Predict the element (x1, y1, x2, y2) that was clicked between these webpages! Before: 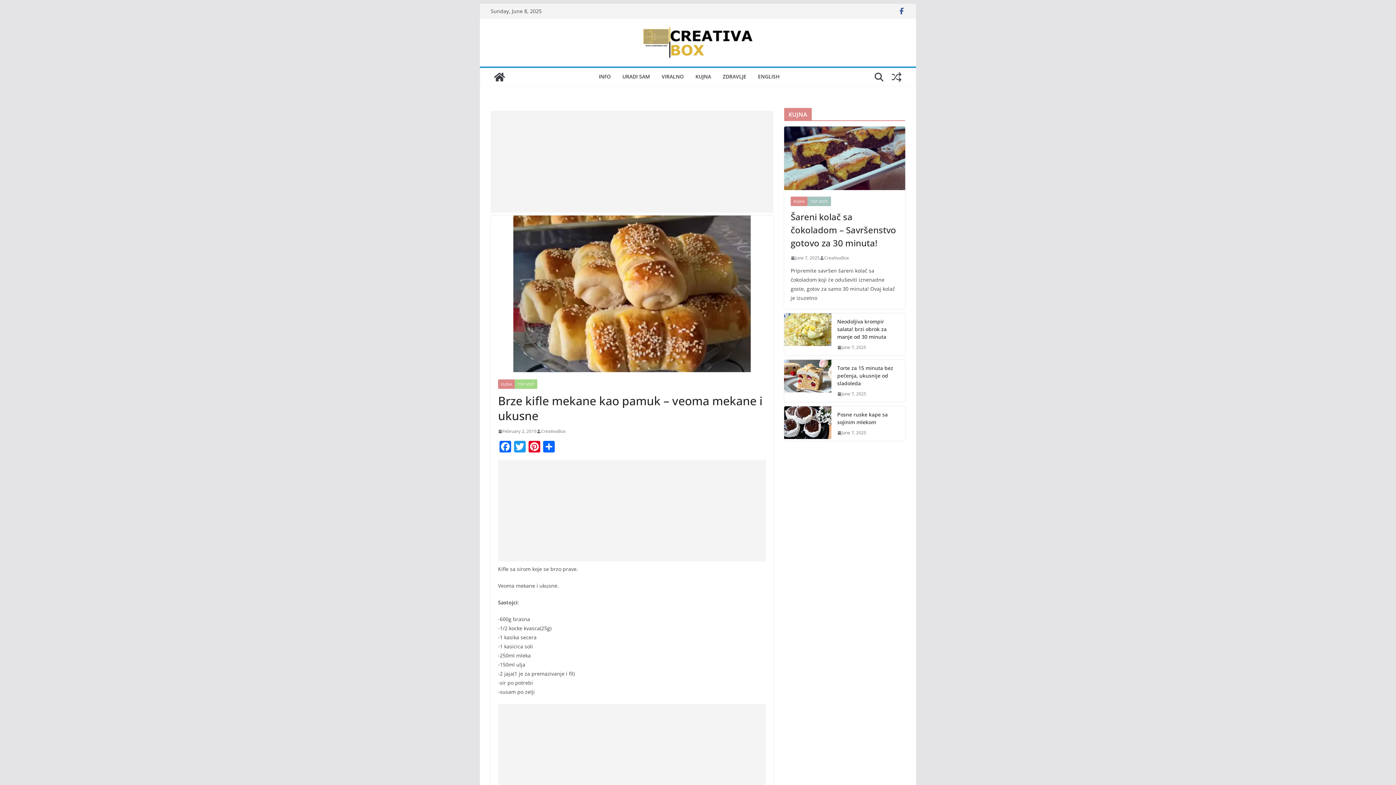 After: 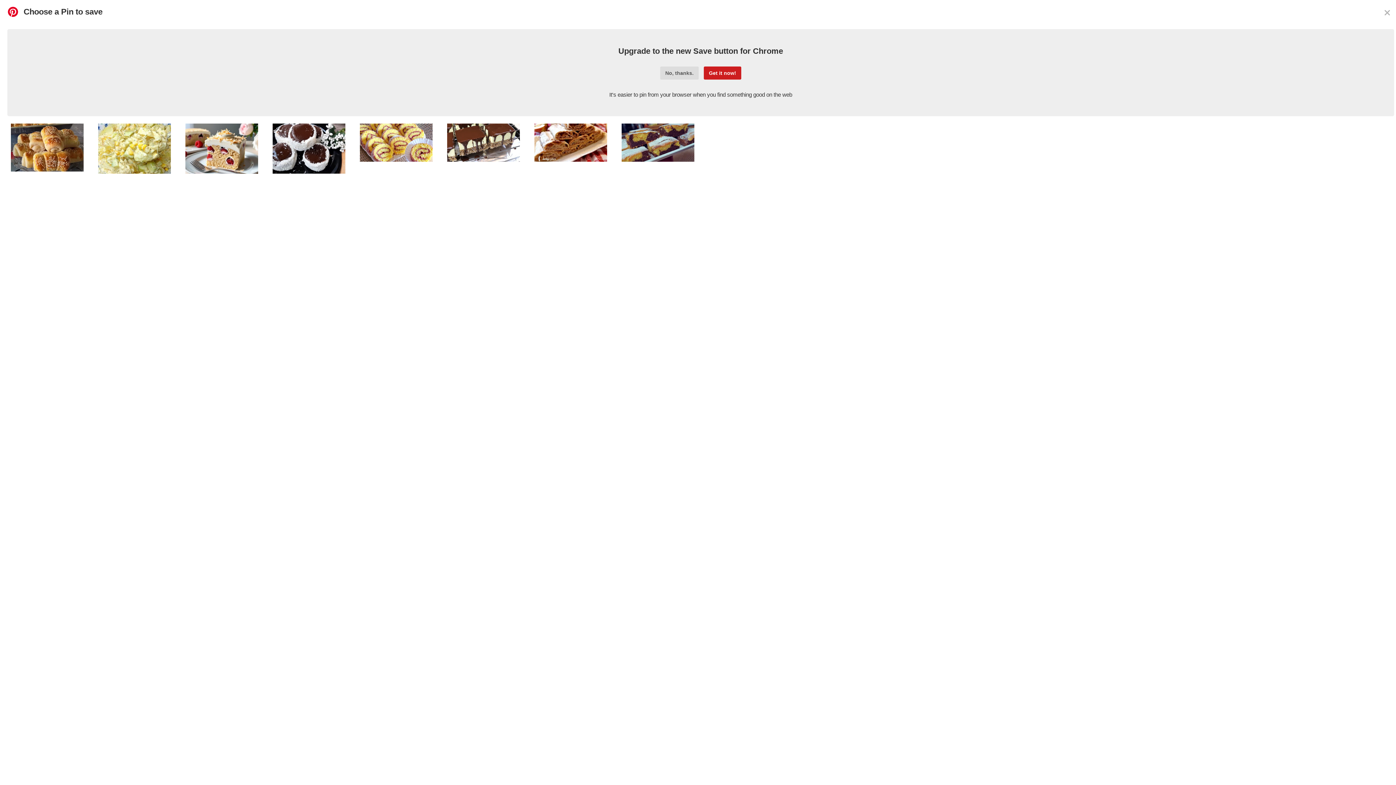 Action: label: Pinterest bbox: (527, 441, 541, 454)